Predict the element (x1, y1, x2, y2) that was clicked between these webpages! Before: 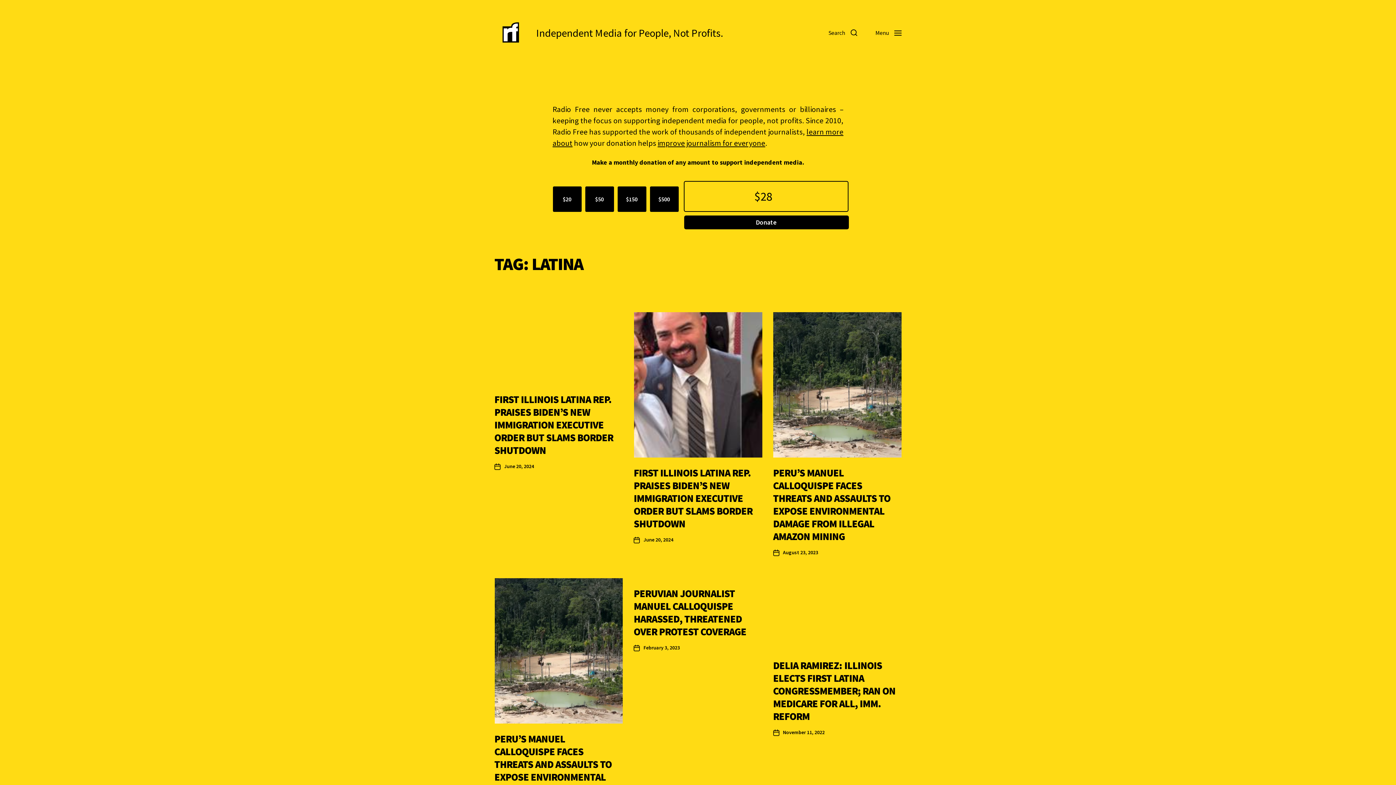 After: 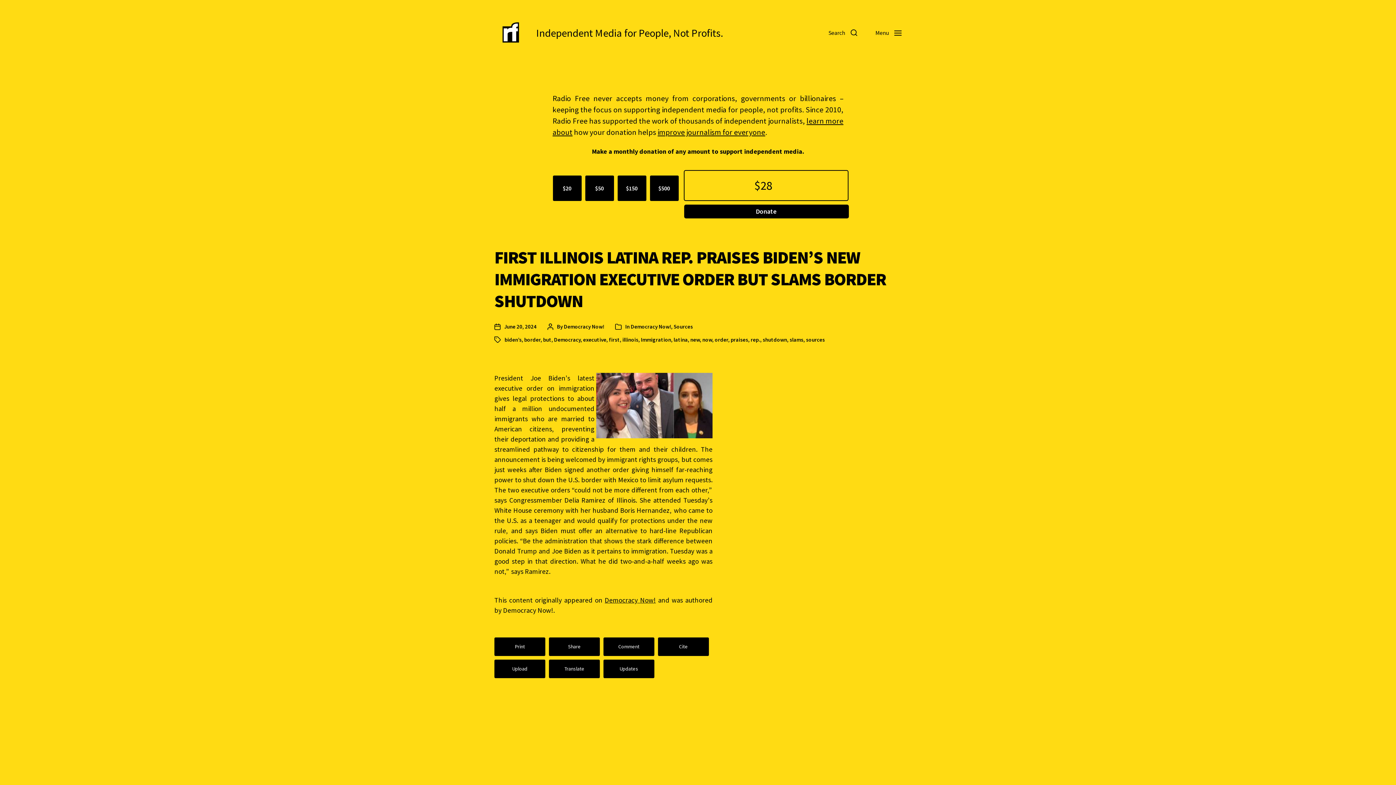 Action: bbox: (634, 312, 762, 457)